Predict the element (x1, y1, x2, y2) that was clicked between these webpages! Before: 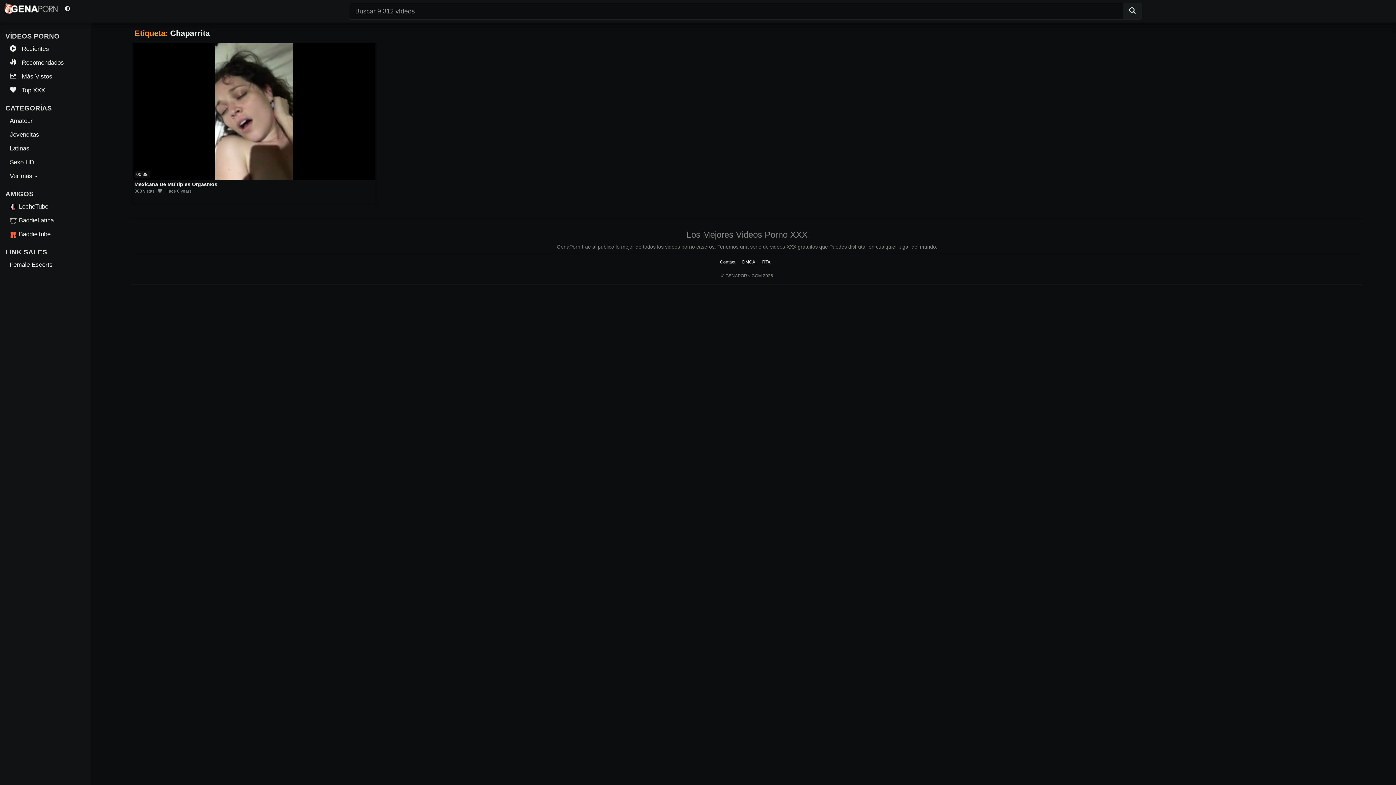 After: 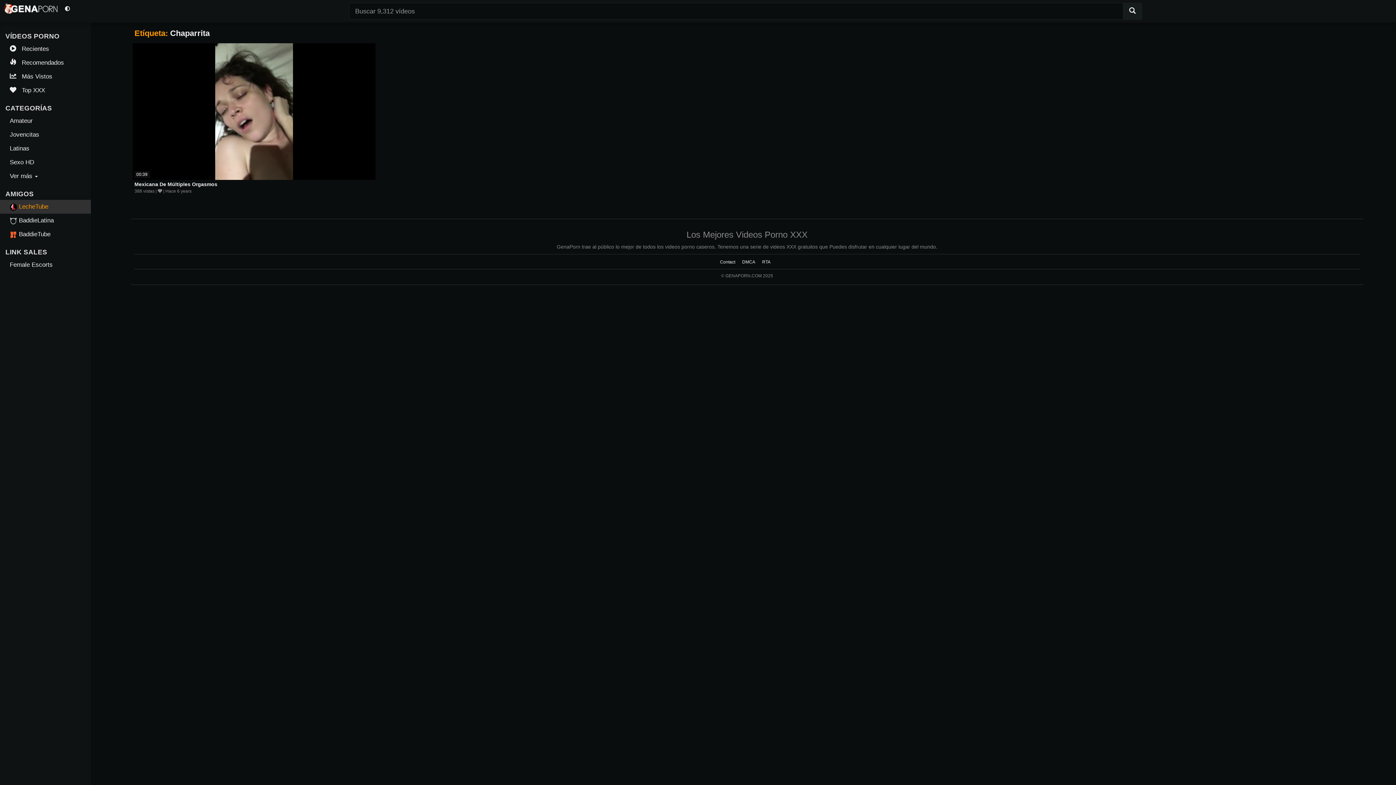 Action: bbox: (-1, 200, 90, 213) label: LecheTube